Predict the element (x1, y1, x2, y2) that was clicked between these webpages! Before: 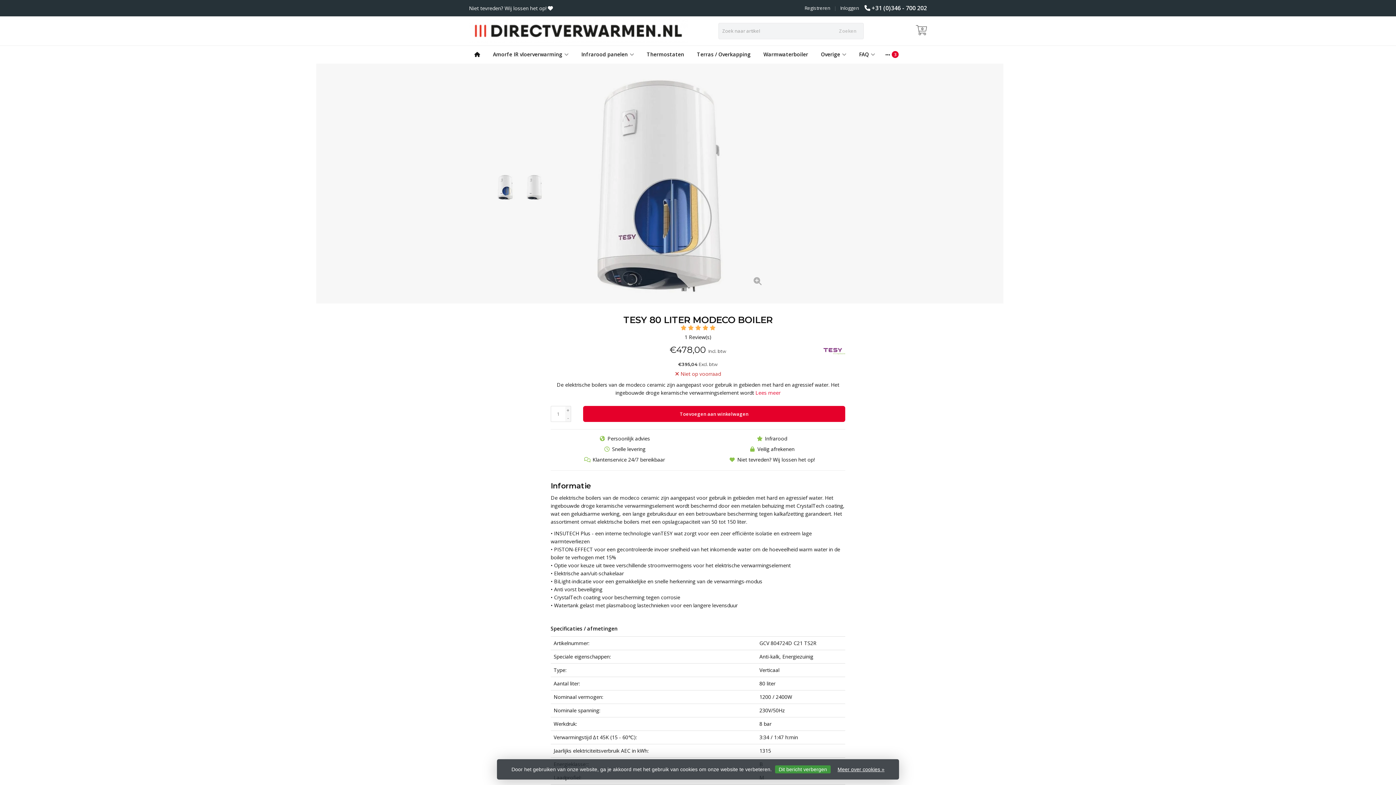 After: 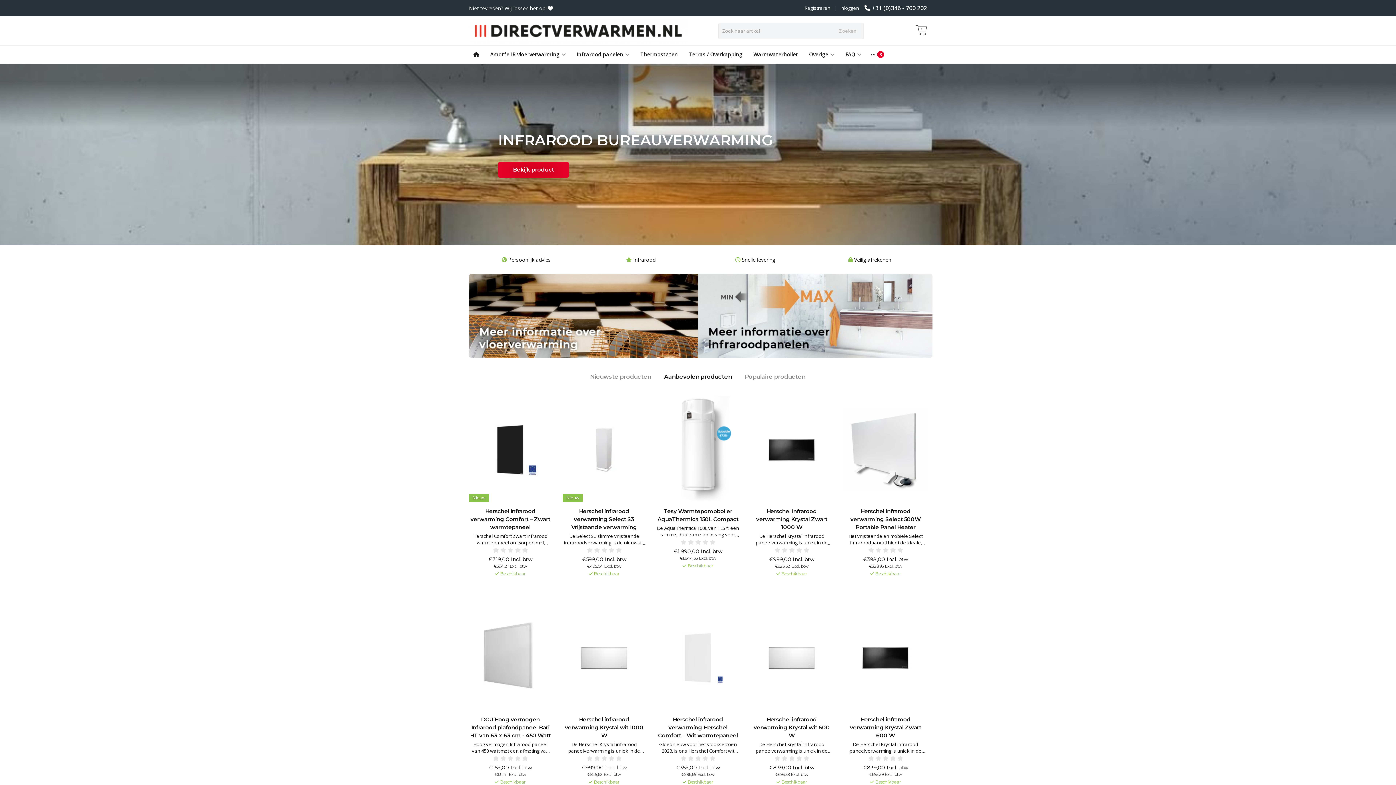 Action: bbox: (469, 45, 485, 63)